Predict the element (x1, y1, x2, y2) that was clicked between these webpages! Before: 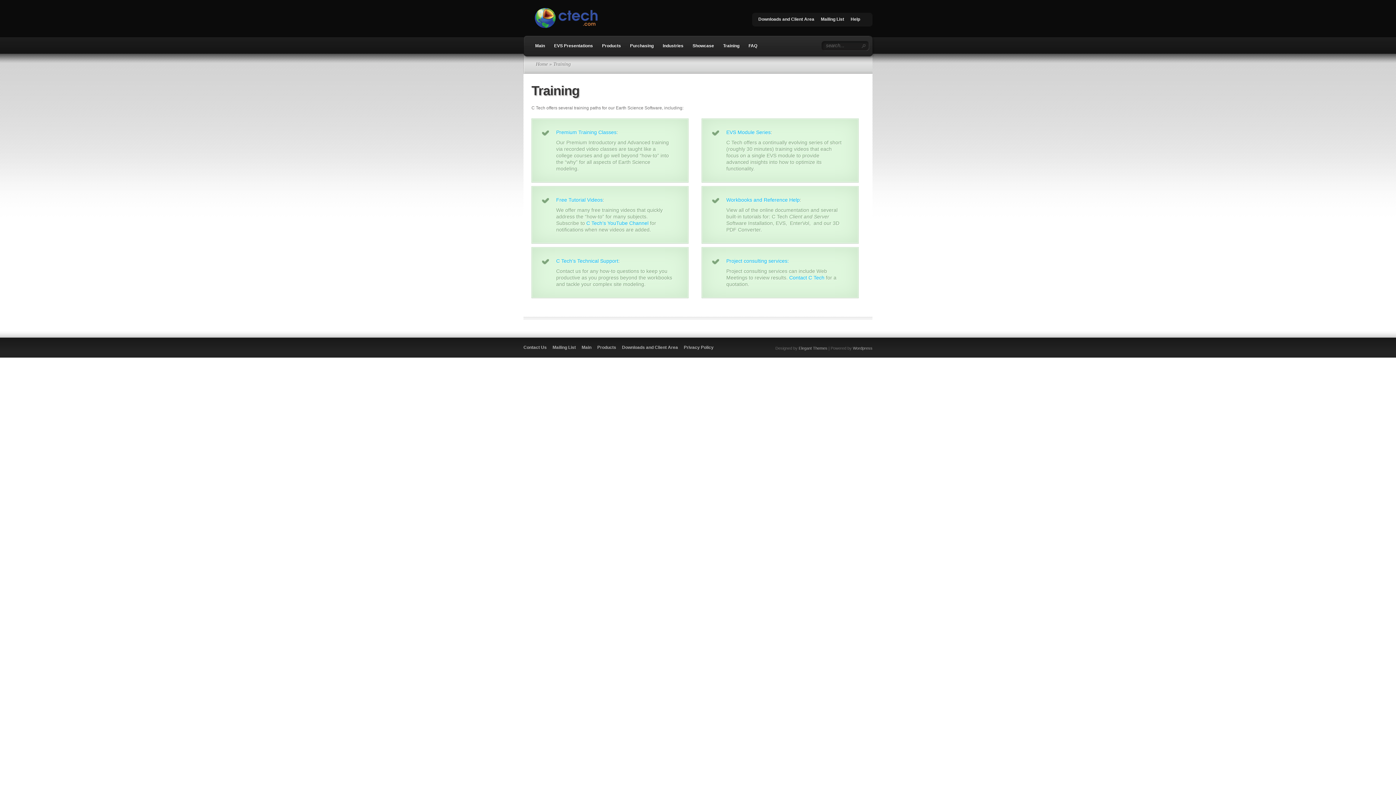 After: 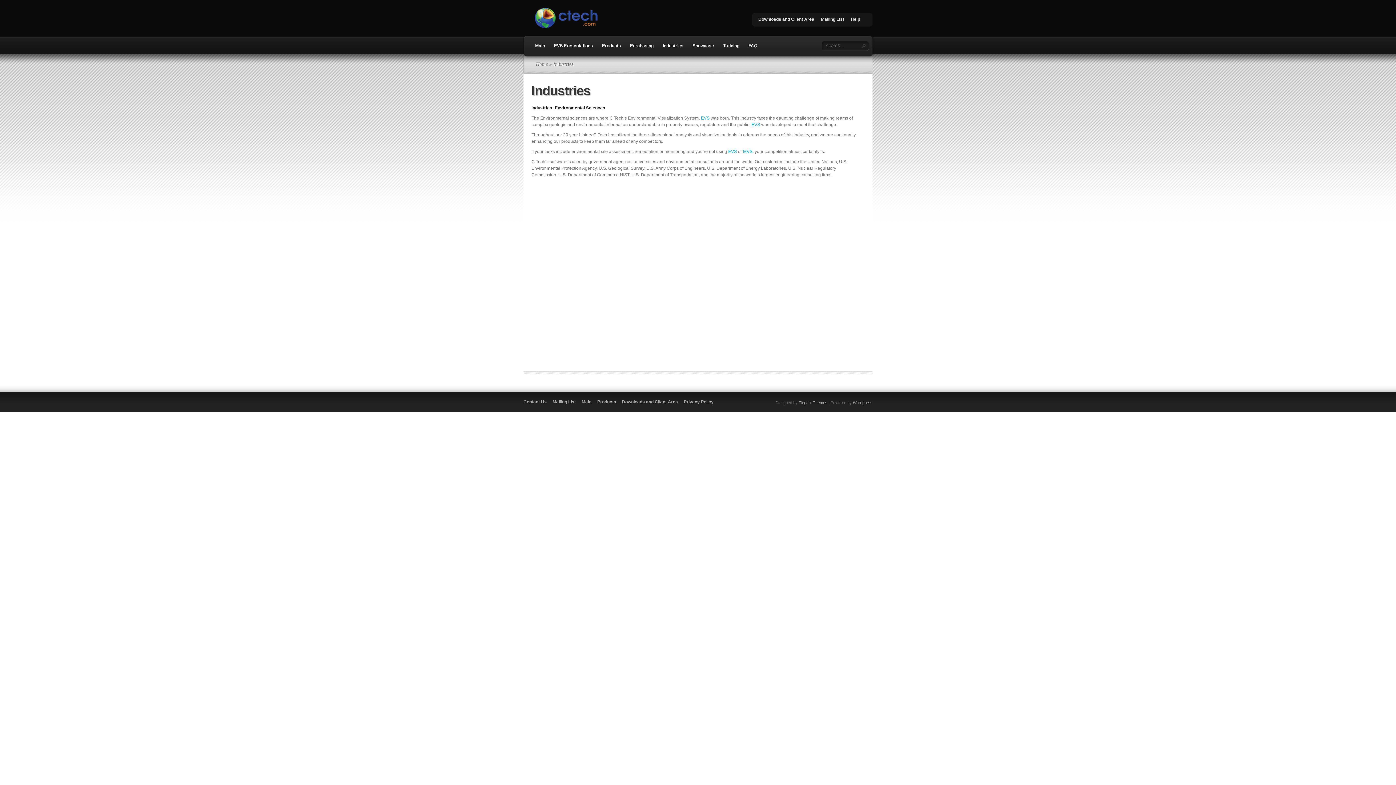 Action: label: Industries bbox: (661, 39, 685, 57)